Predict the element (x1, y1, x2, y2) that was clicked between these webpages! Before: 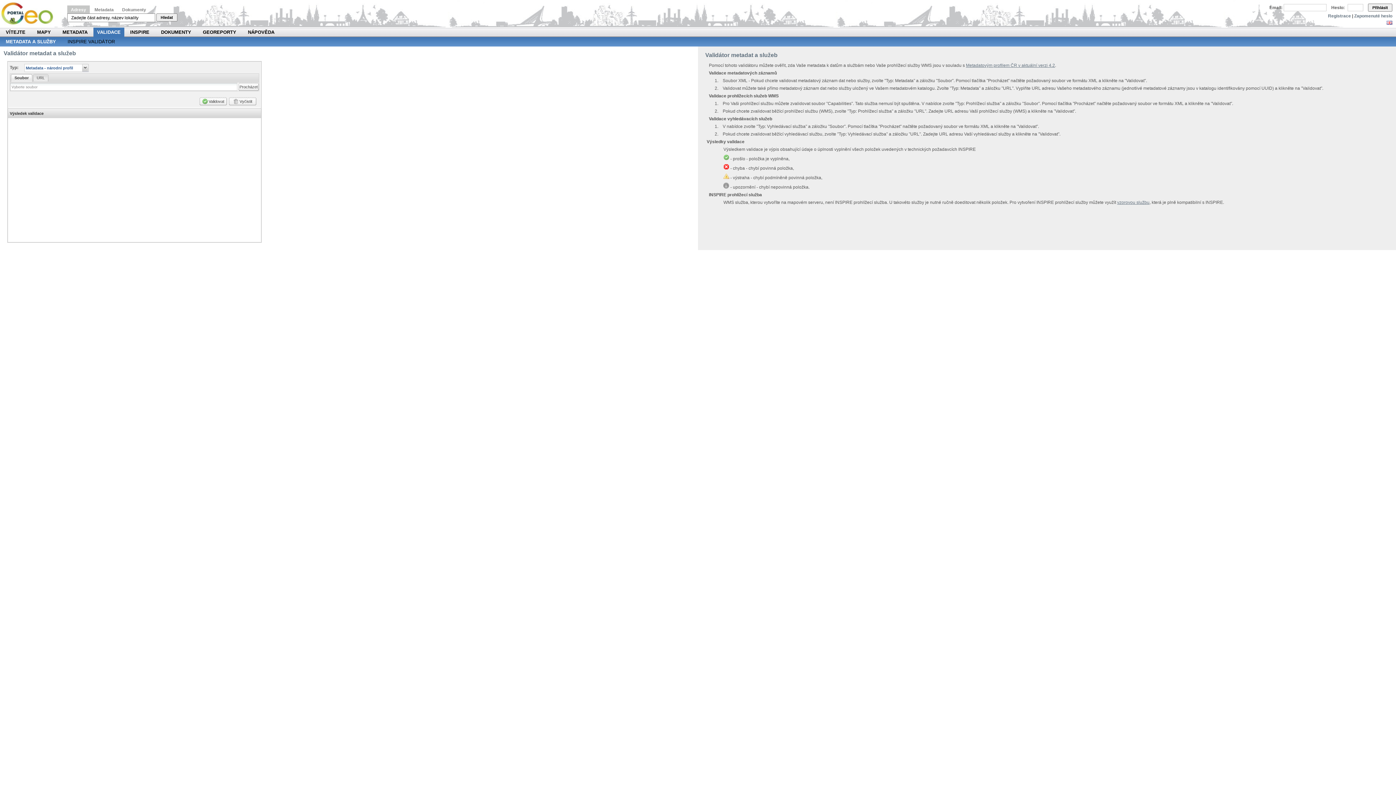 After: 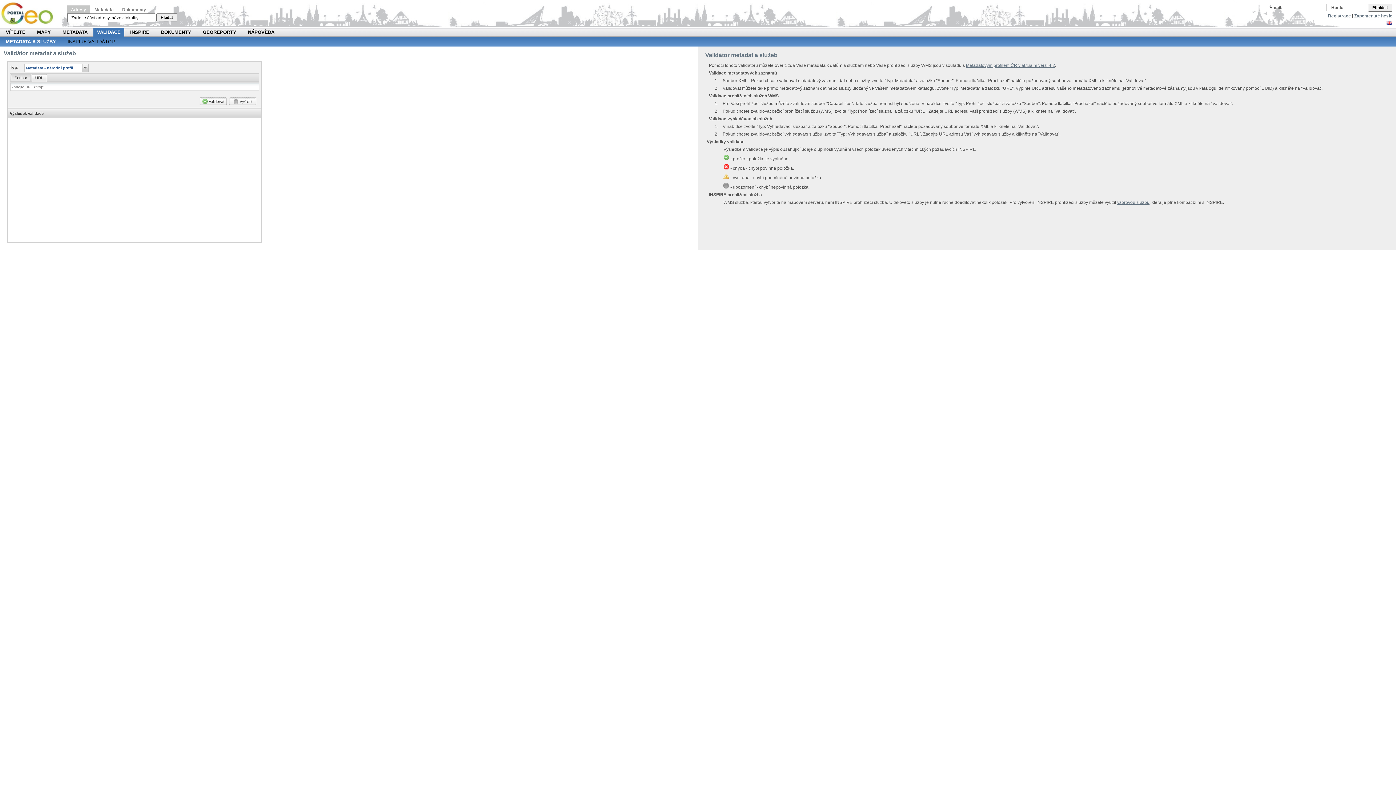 Action: label: URL bbox: (33, 74, 48, 81)